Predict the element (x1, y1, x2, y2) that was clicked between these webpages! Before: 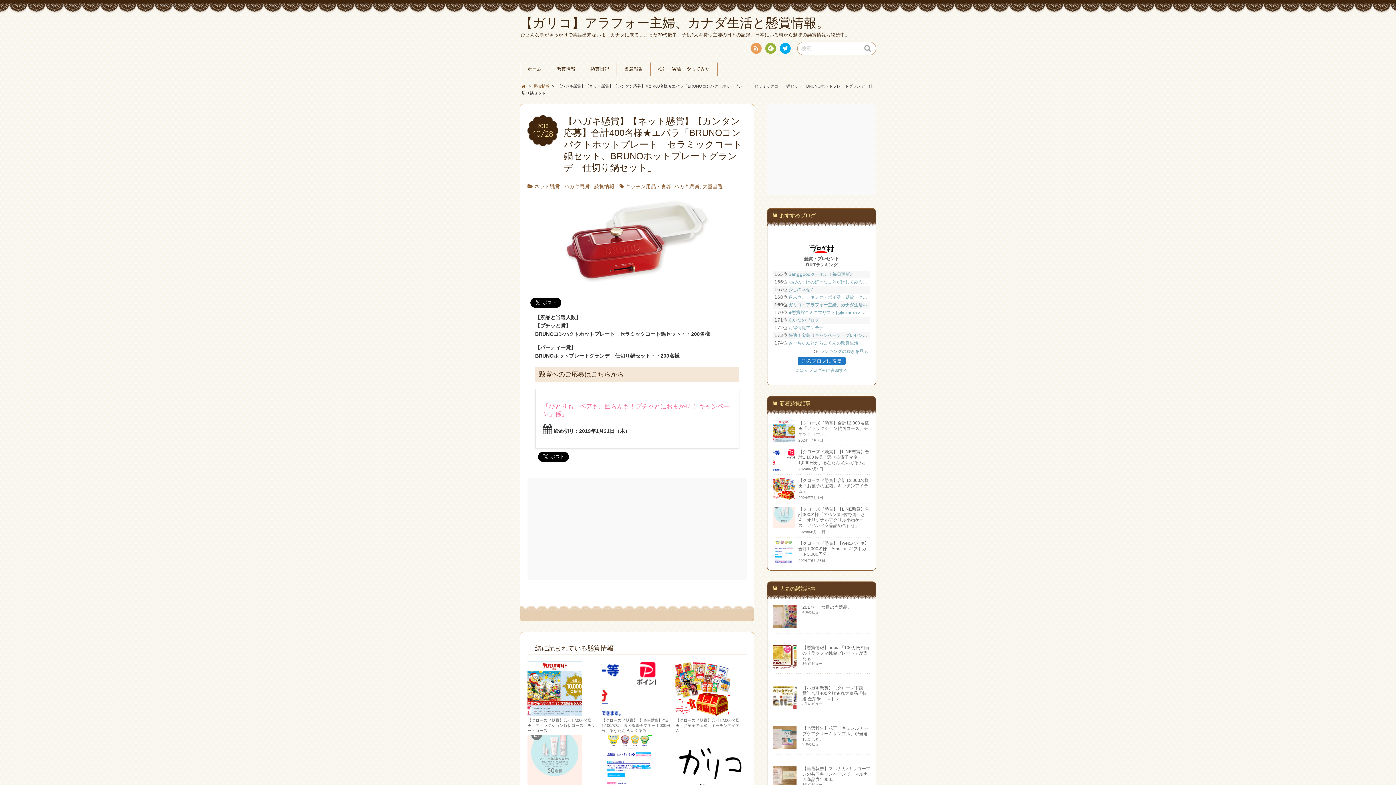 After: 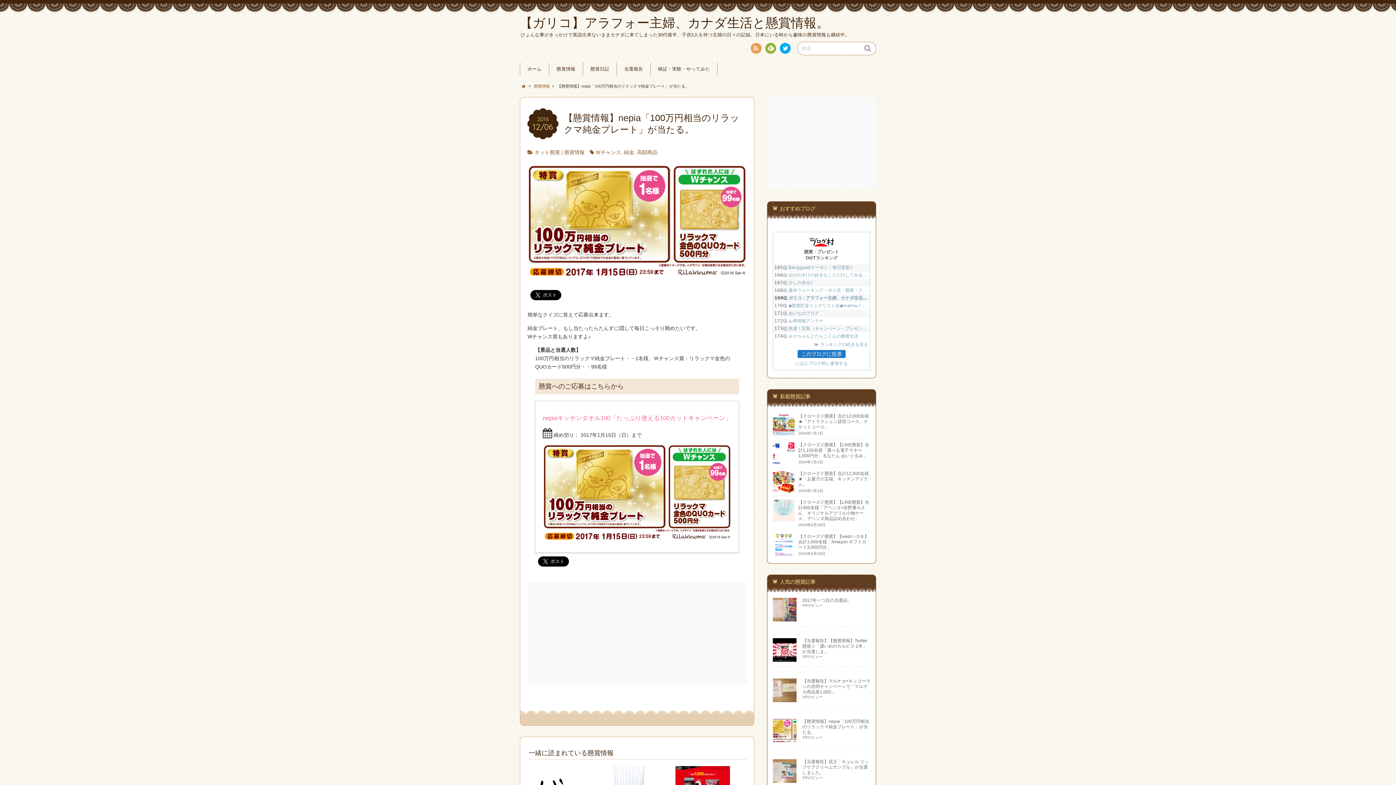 Action: bbox: (802, 645, 869, 661) label: 【懸賞情報】nepia「100万円相当のリラックマ純金プレート」が当たる。